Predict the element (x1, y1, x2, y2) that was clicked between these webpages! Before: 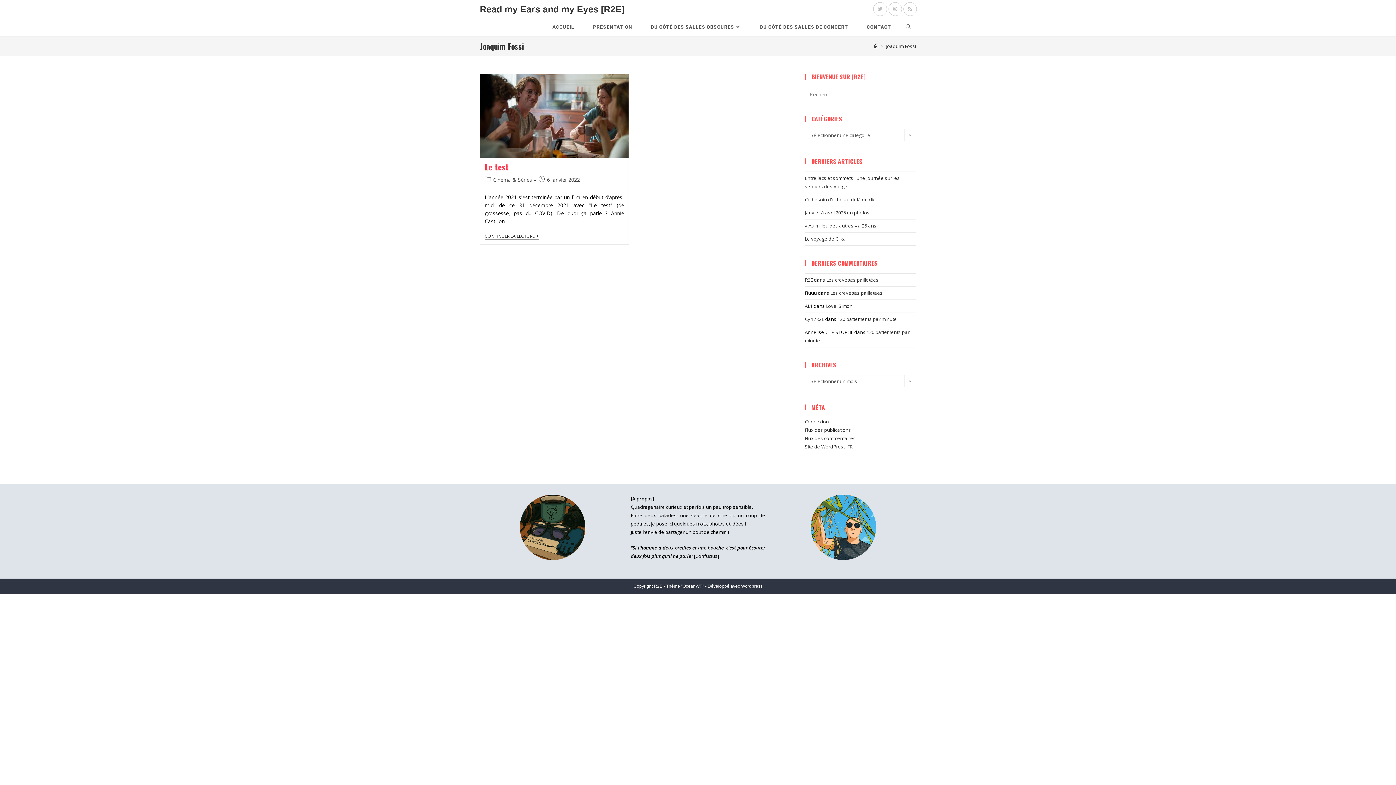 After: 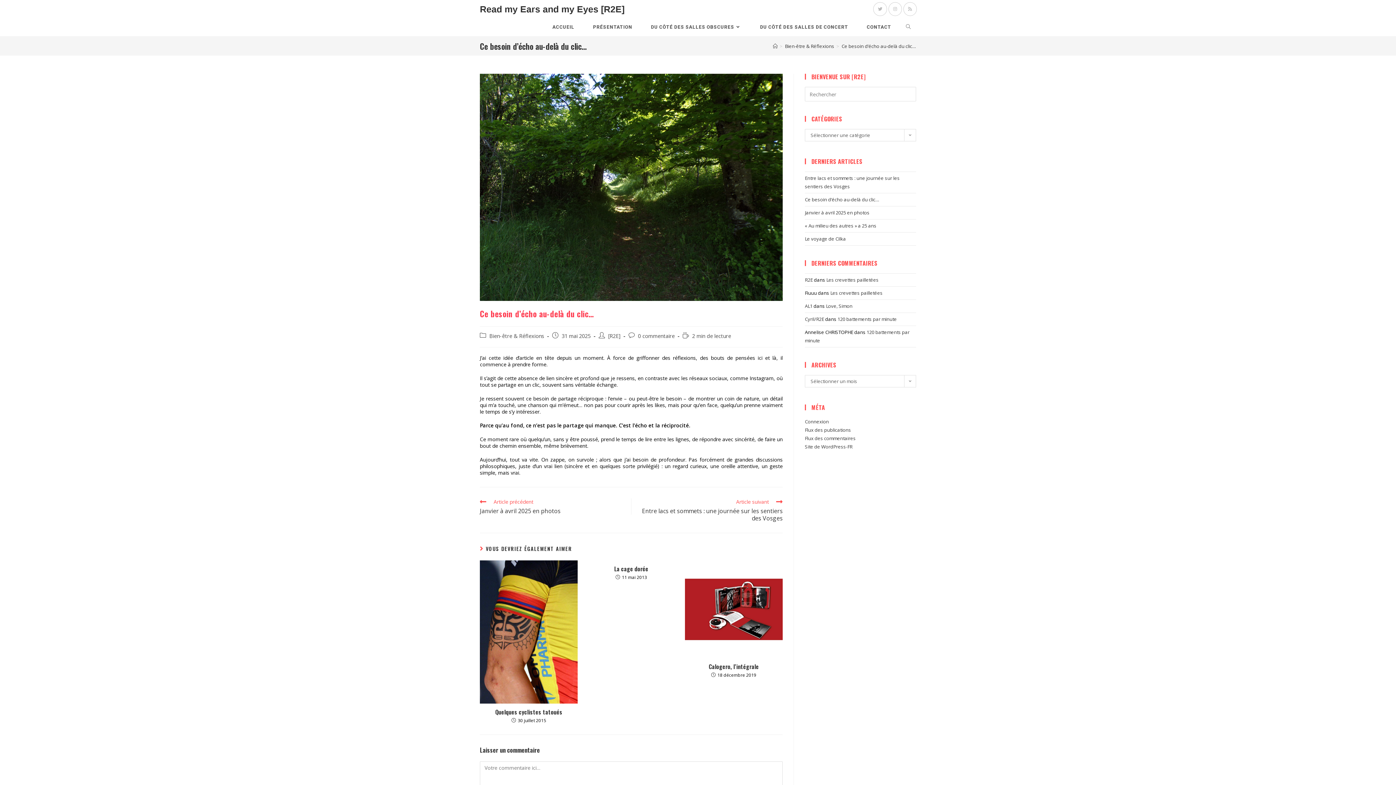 Action: bbox: (805, 196, 879, 202) label: Ce besoin d’écho au-delà du clic…